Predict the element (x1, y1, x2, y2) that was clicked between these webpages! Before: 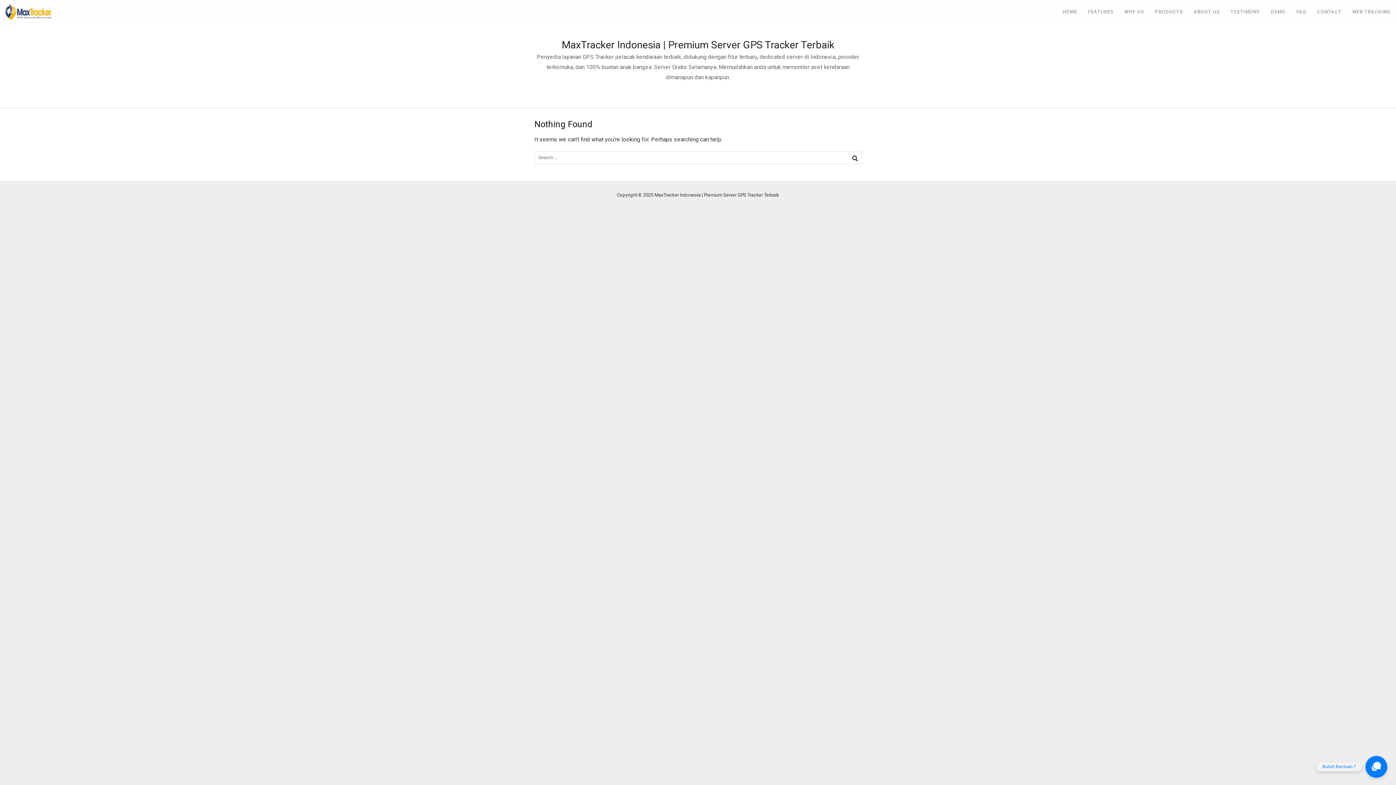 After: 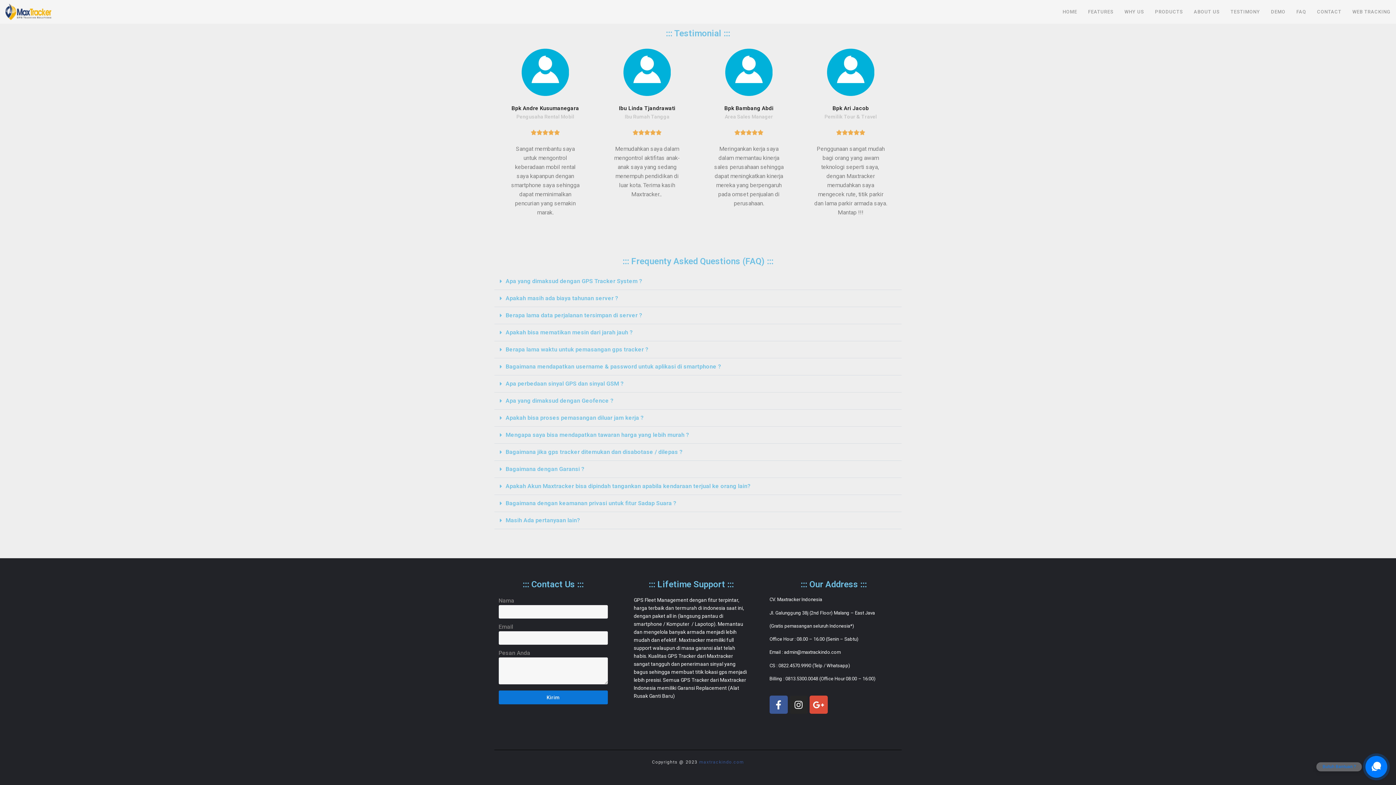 Action: bbox: (1225, 0, 1265, 23) label: TESTIMONY